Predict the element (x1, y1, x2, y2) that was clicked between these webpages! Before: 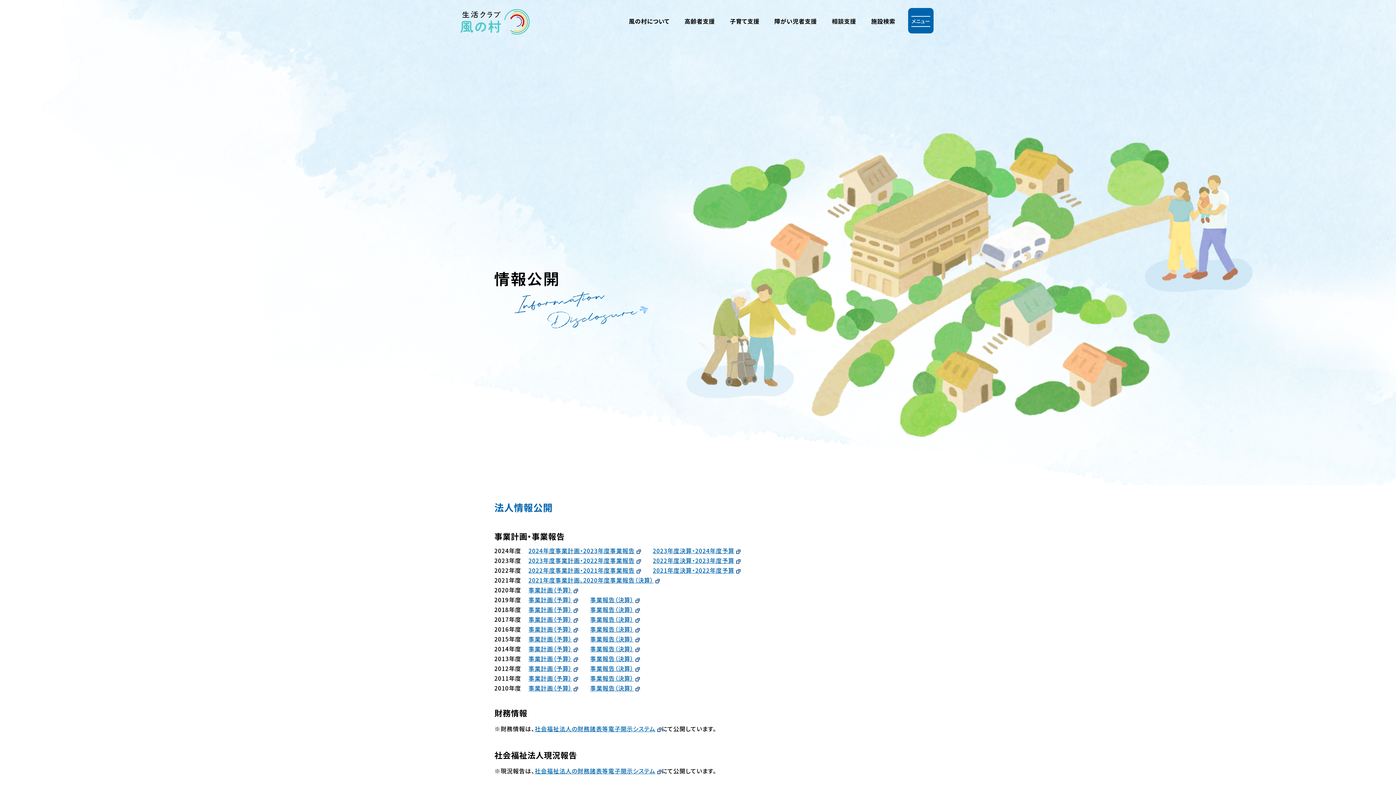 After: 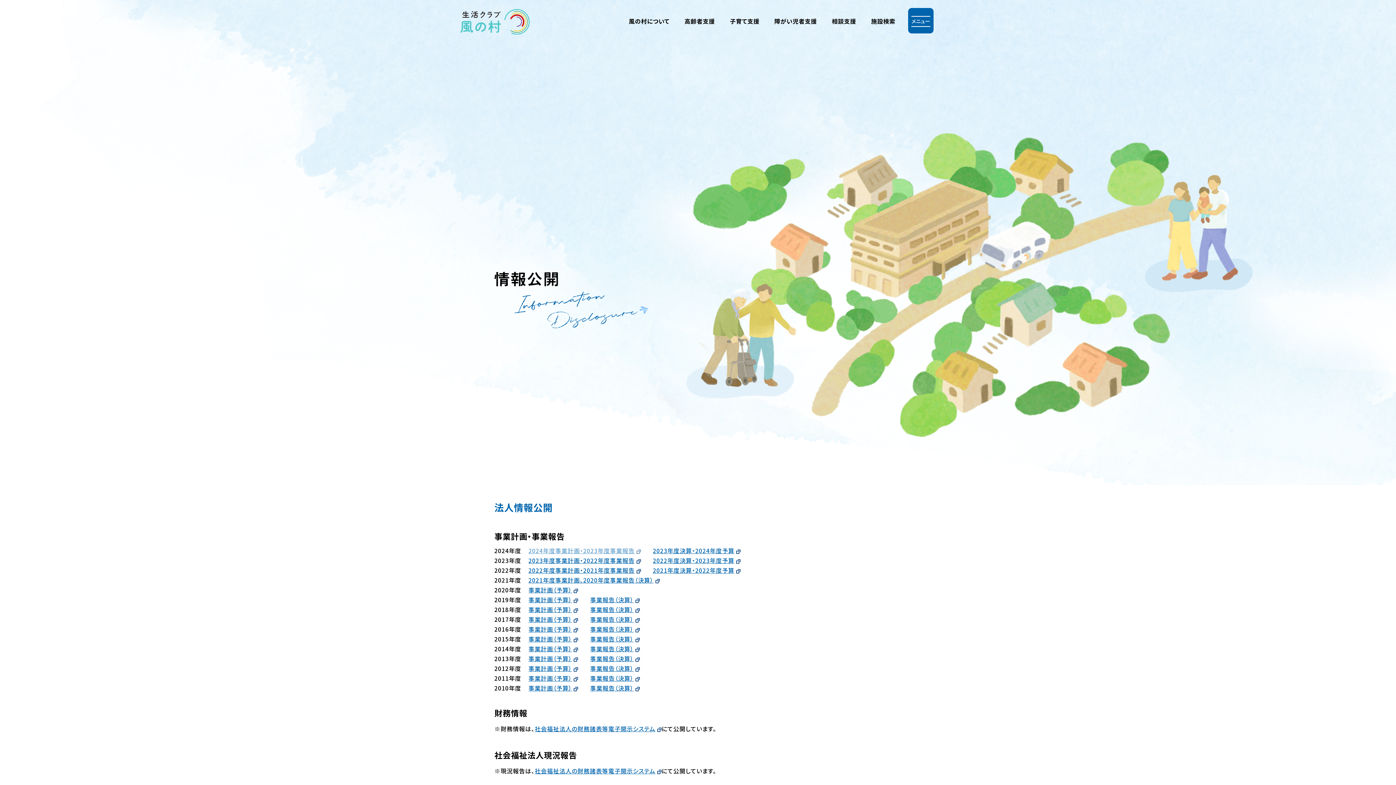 Action: label: 2024年度事業計画・2023年度事業報告 bbox: (528, 546, 649, 555)